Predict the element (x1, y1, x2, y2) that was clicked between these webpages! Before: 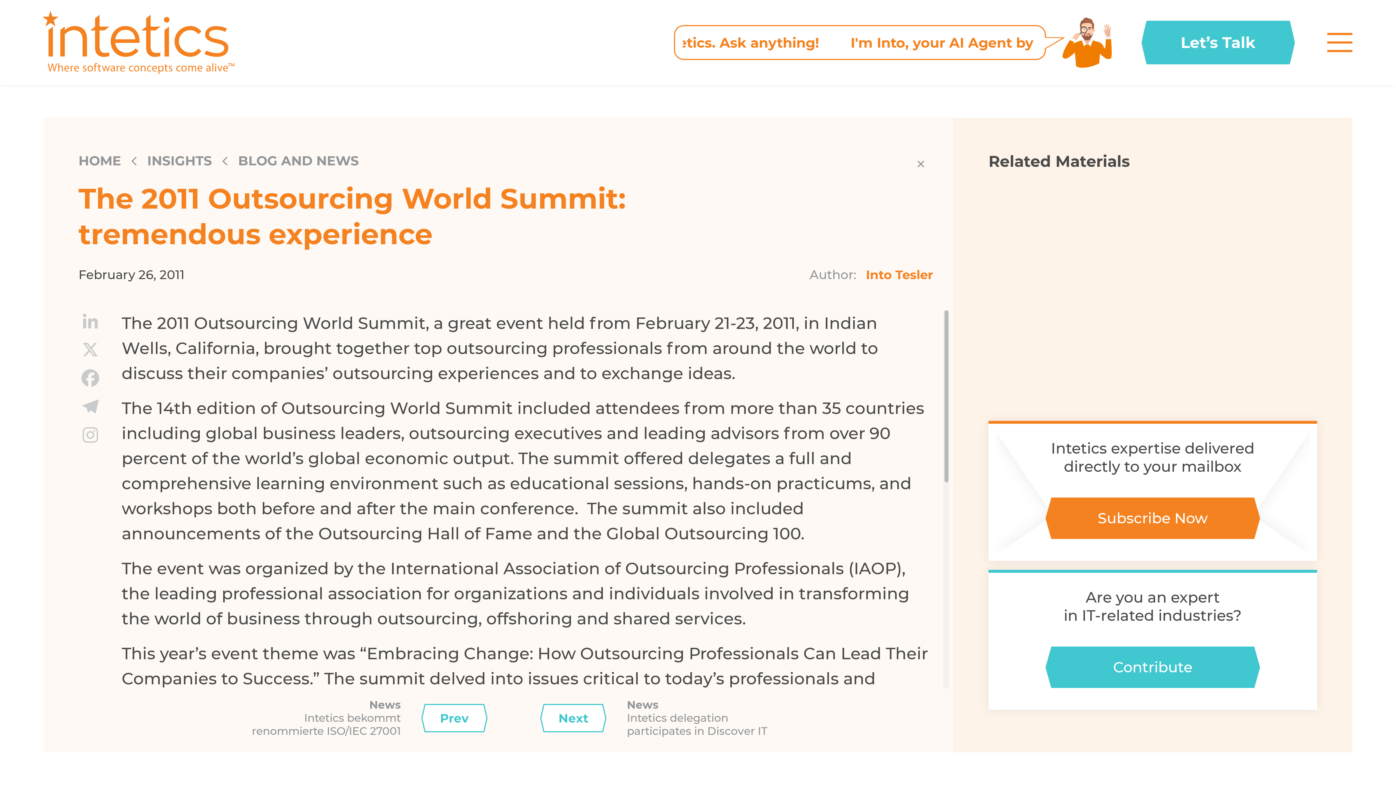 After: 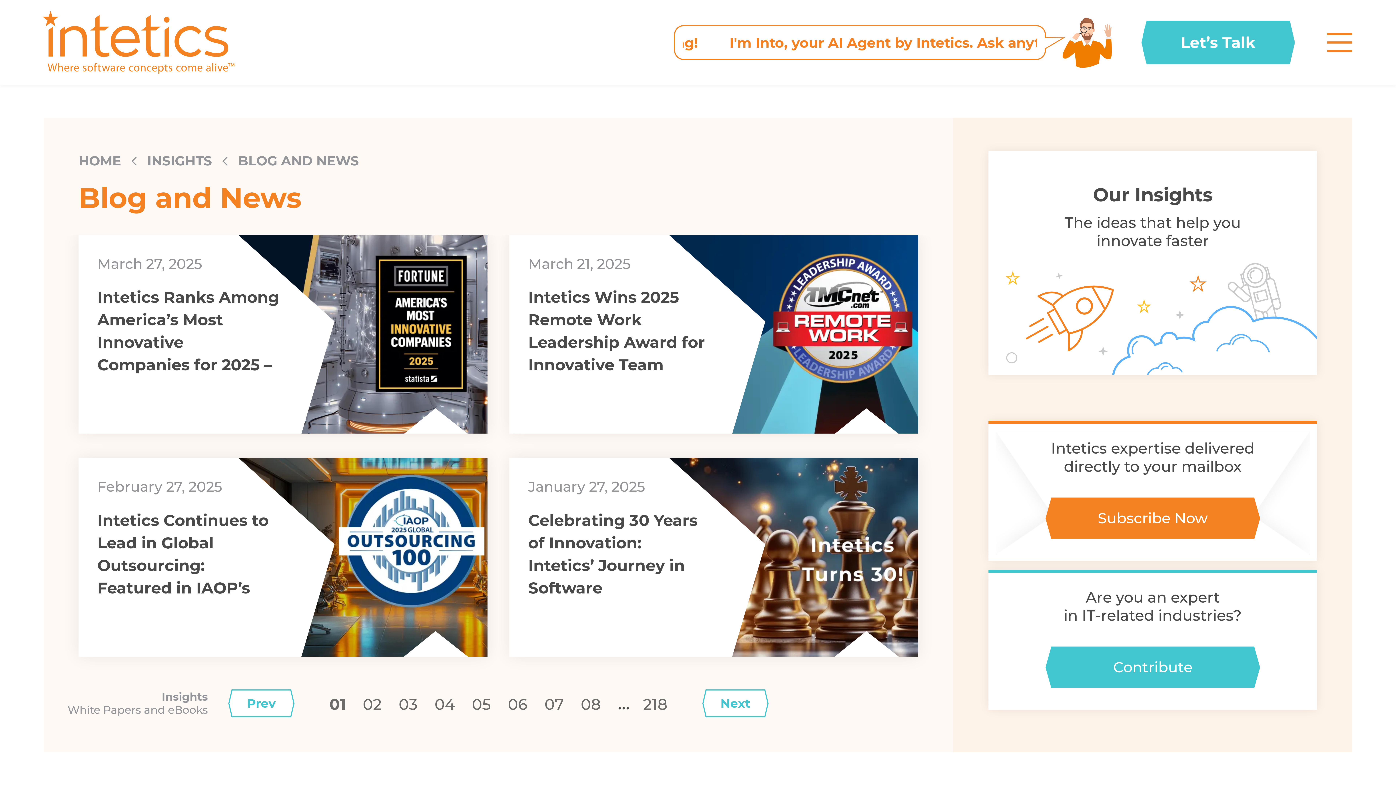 Action: bbox: (918, 160, 924, 166)